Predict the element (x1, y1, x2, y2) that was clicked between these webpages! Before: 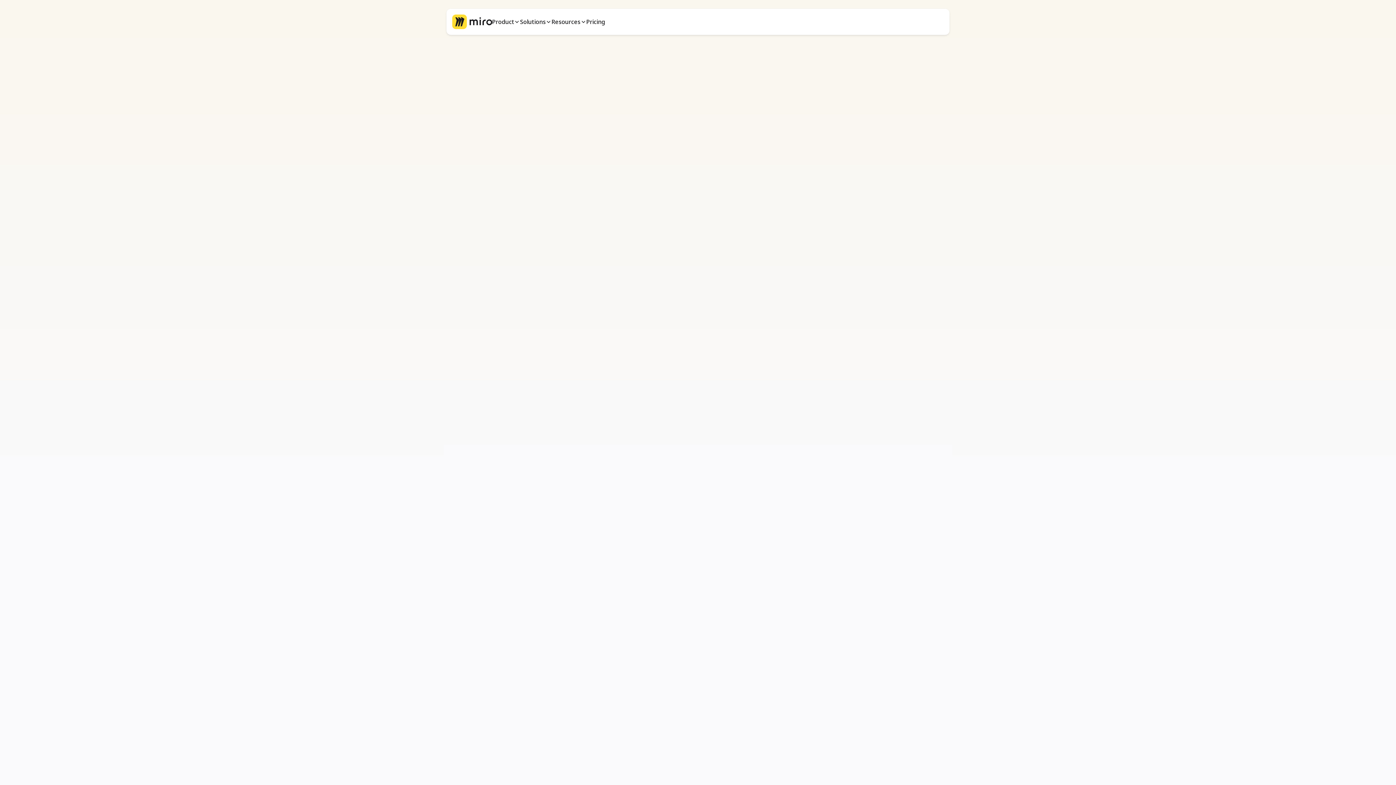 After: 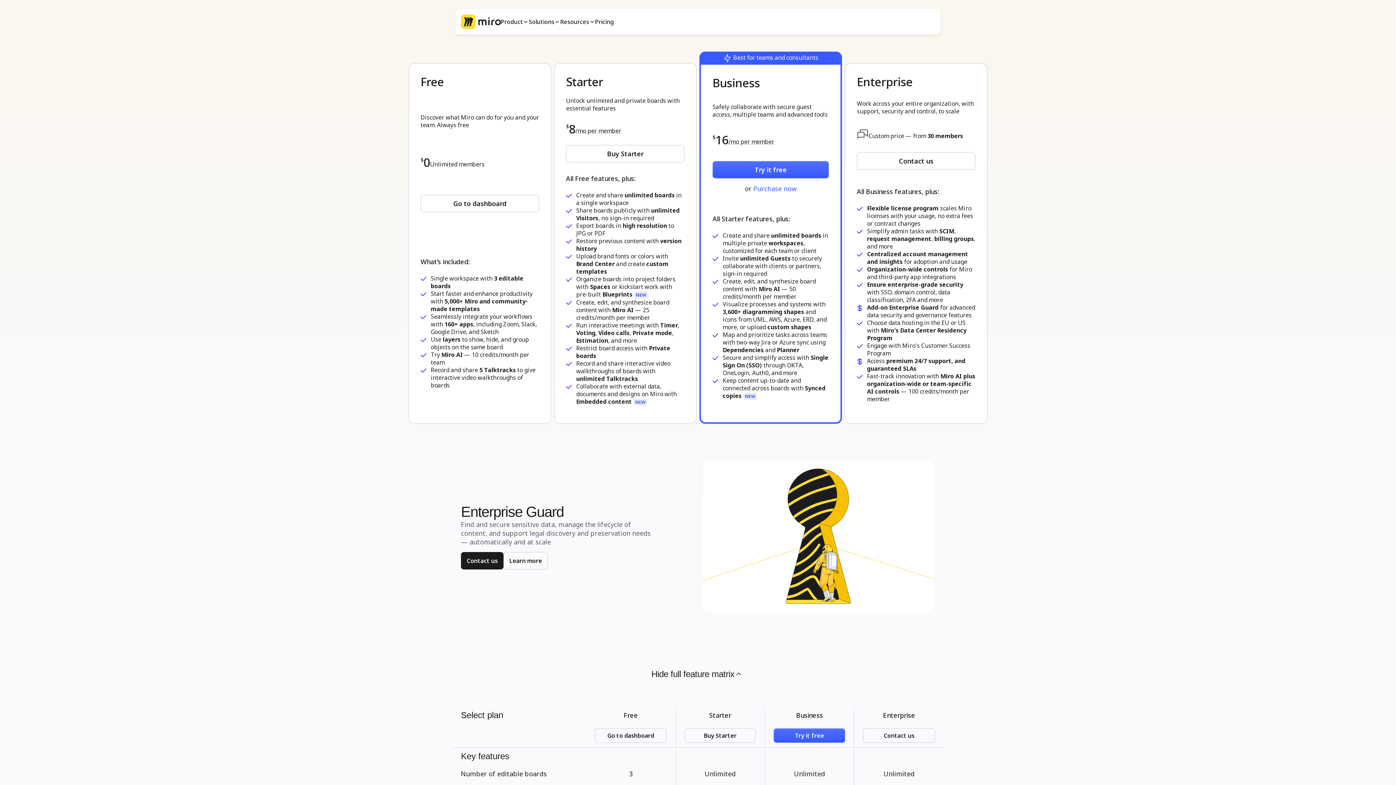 Action: label: menu Pricing bbox: (583, 14, 608, 29)